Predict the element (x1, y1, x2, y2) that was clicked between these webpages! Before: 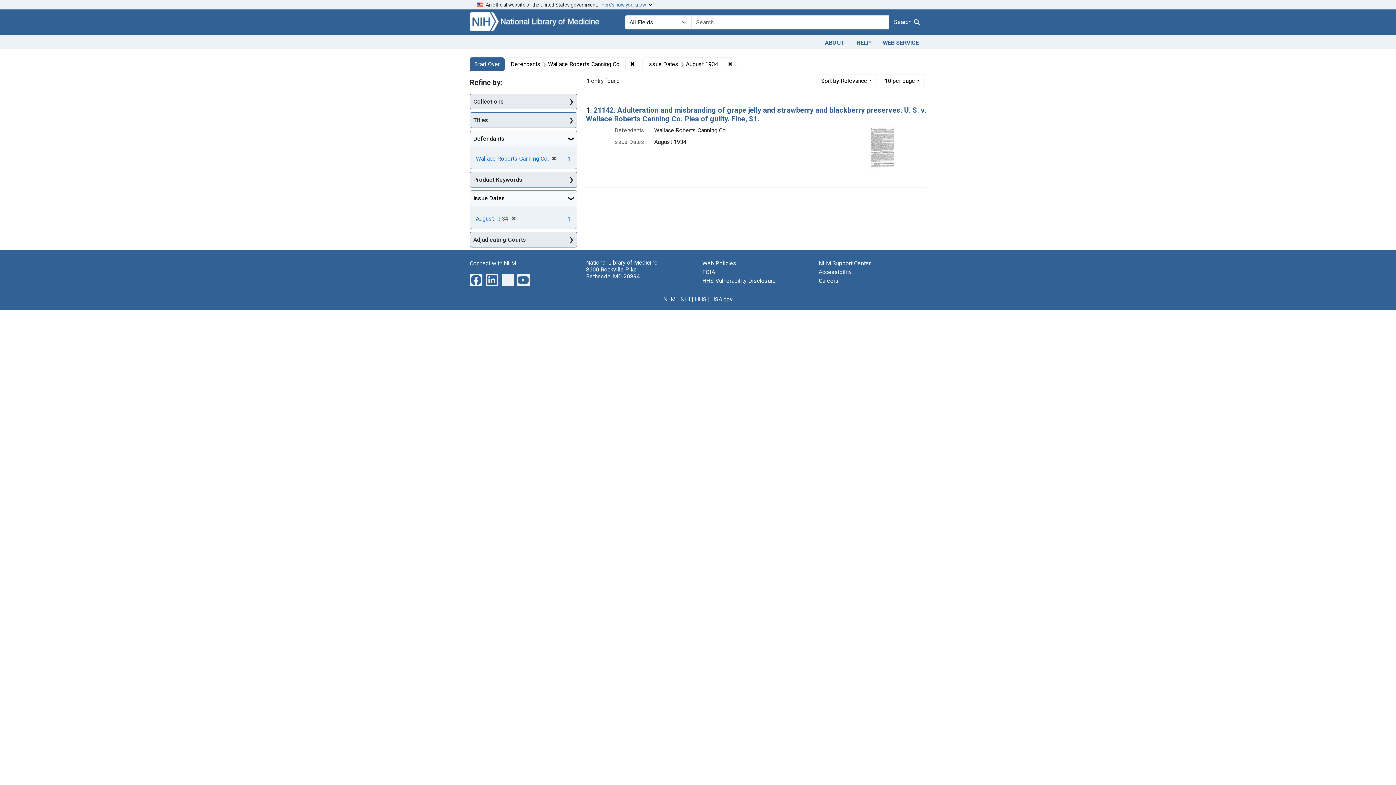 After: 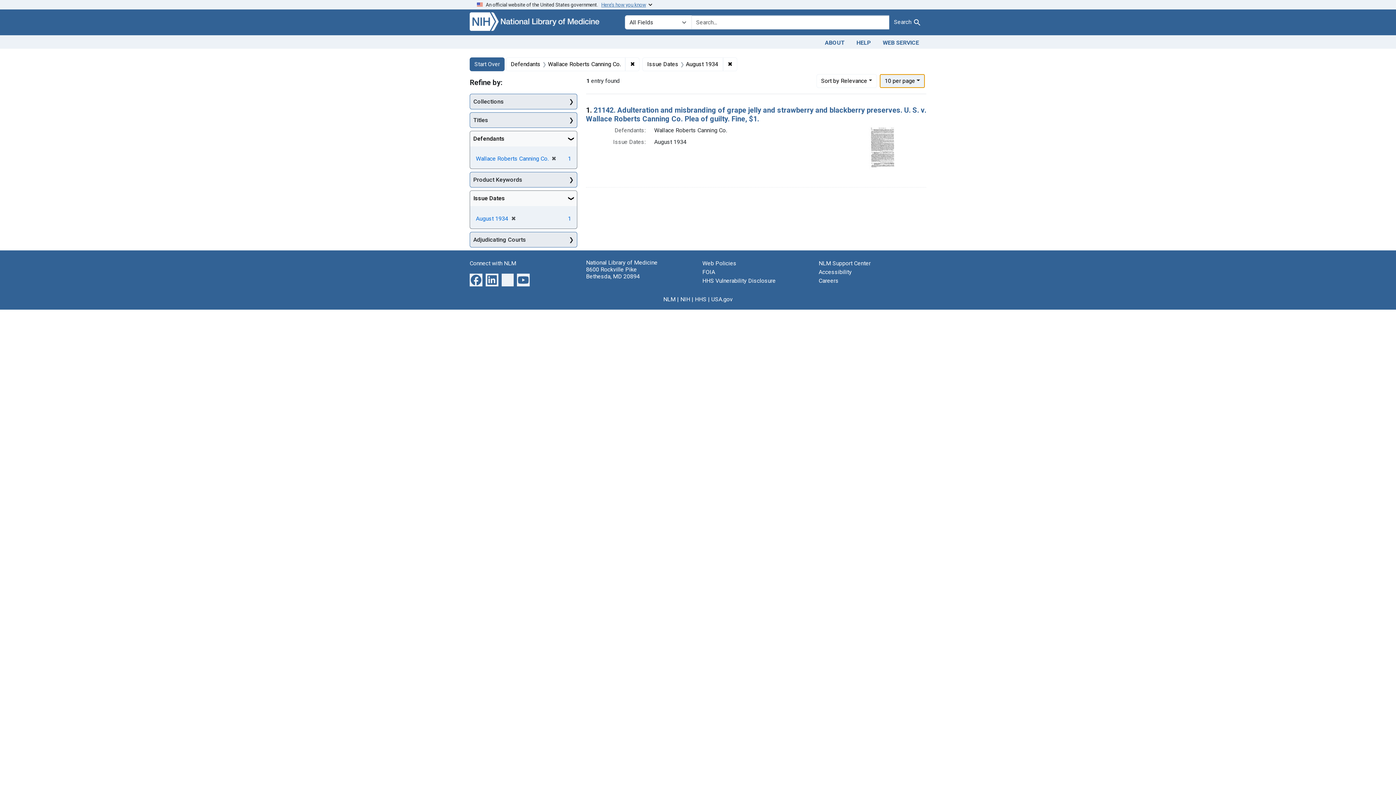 Action: bbox: (880, 74, 925, 87) label: 10
per page
 per page